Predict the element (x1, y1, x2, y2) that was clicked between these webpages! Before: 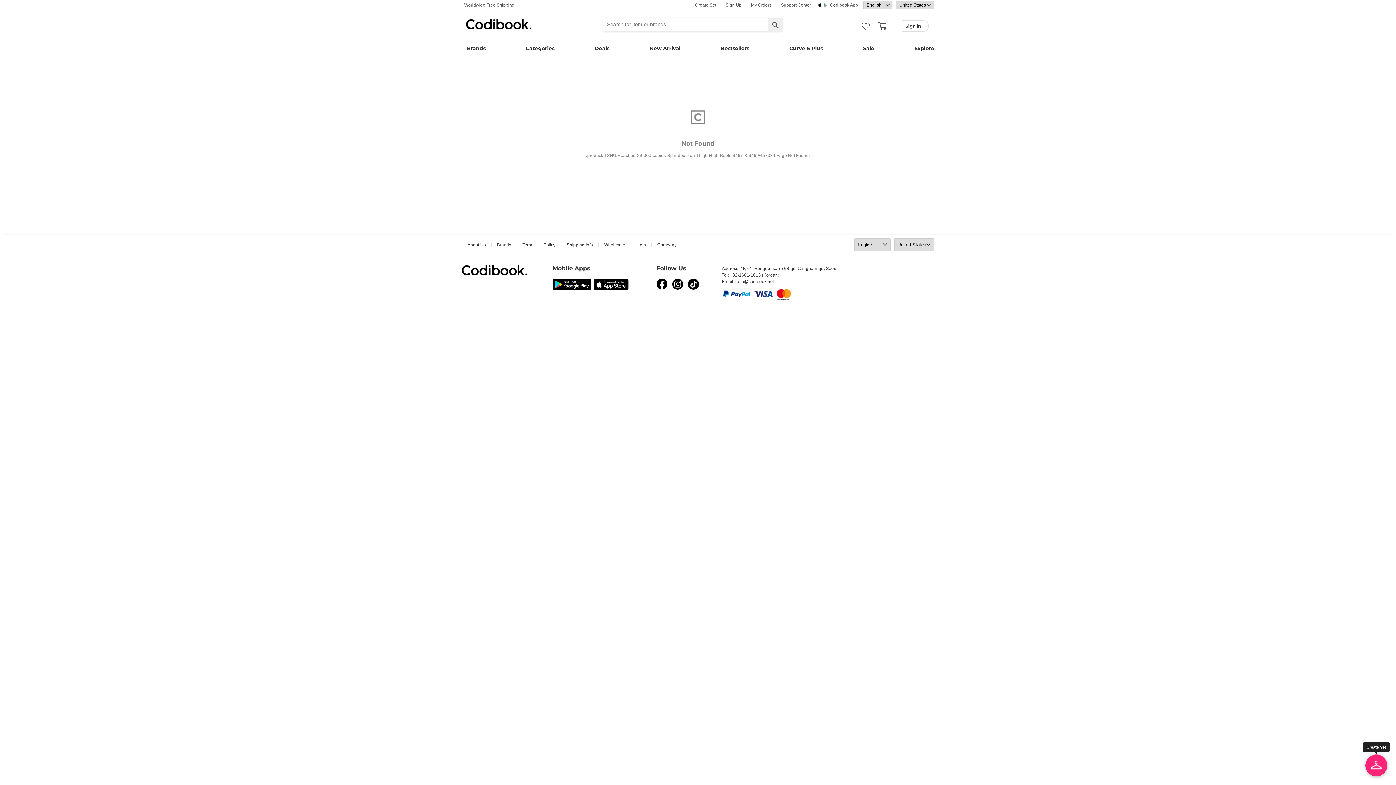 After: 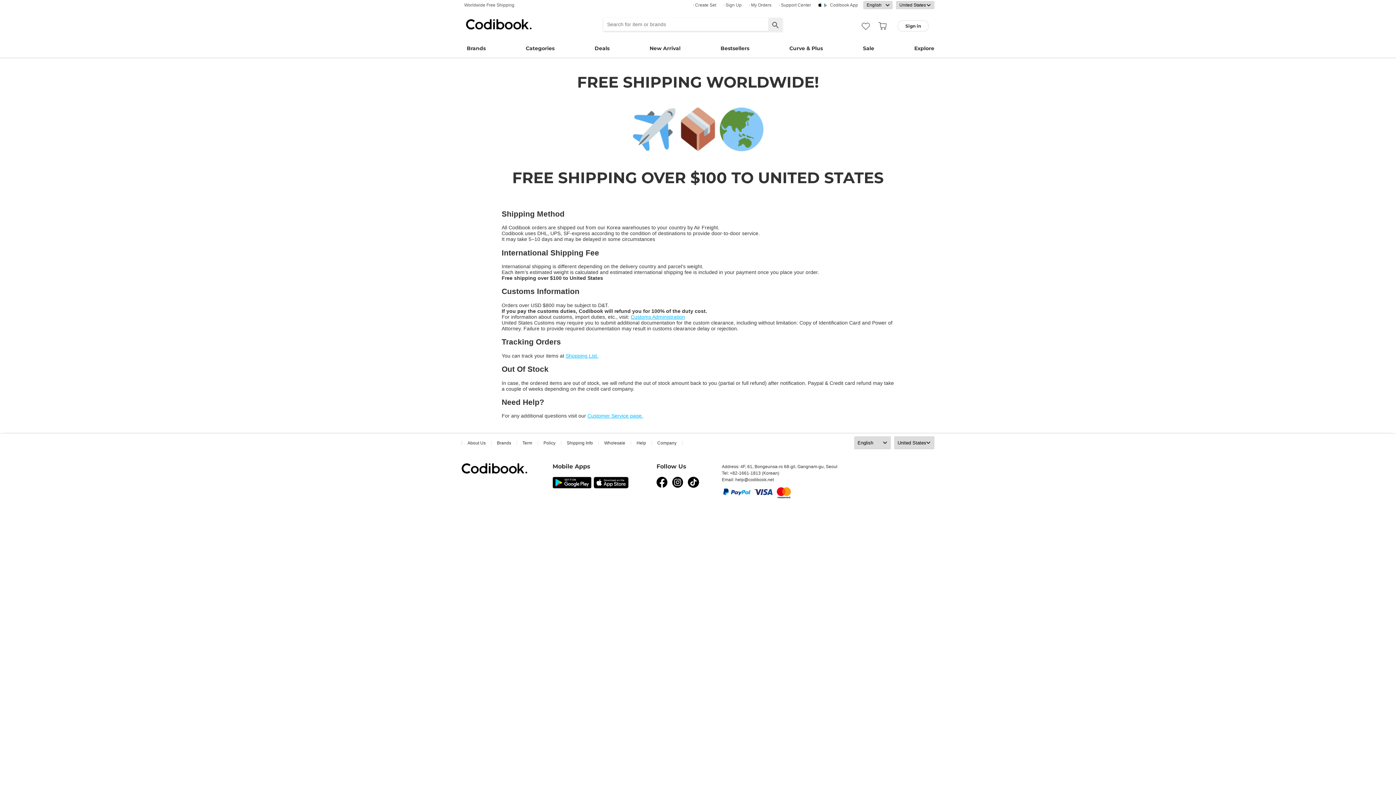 Action: label: Worldwide Free Shipping bbox: (461, 0, 516, 10)